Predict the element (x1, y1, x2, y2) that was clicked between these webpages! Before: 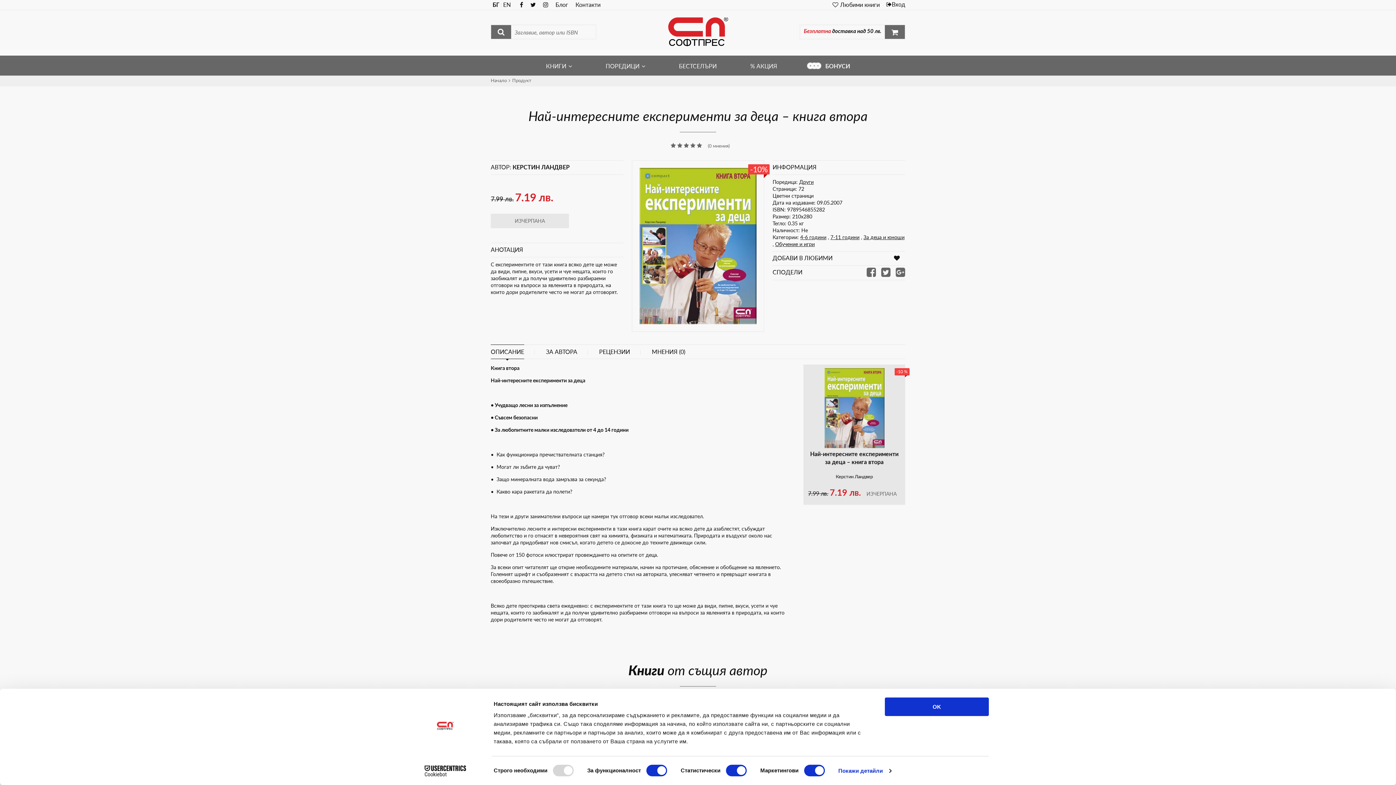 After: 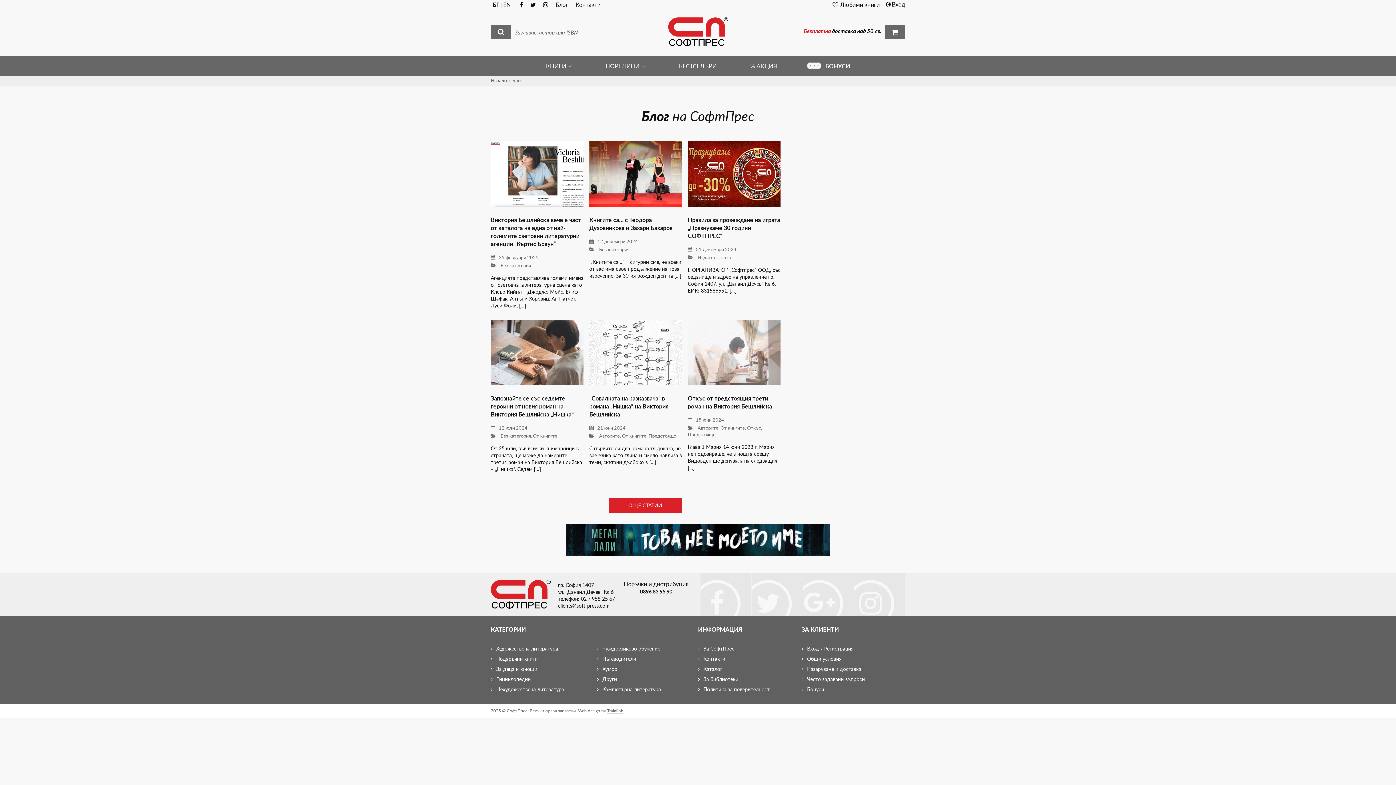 Action: label: Блог bbox: (555, 0, 568, 8)